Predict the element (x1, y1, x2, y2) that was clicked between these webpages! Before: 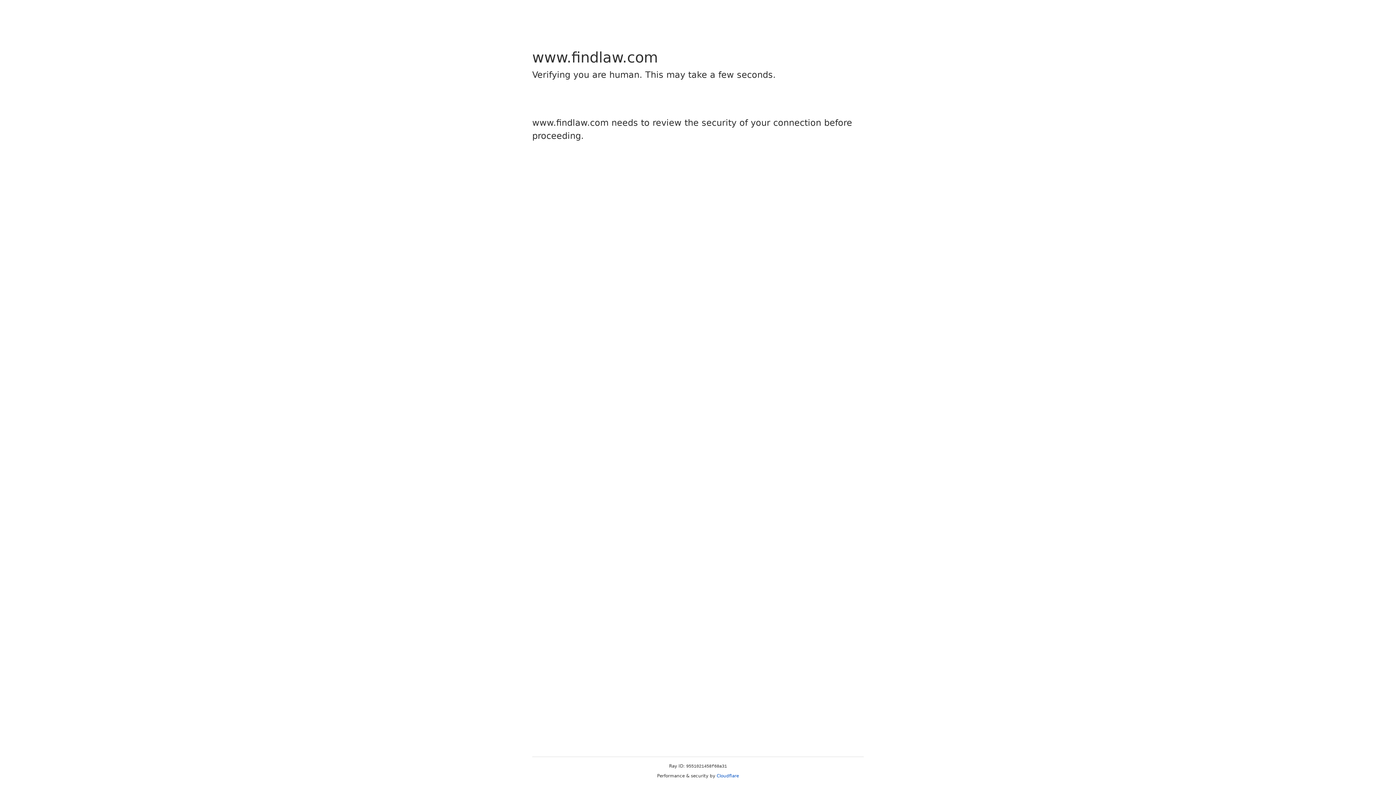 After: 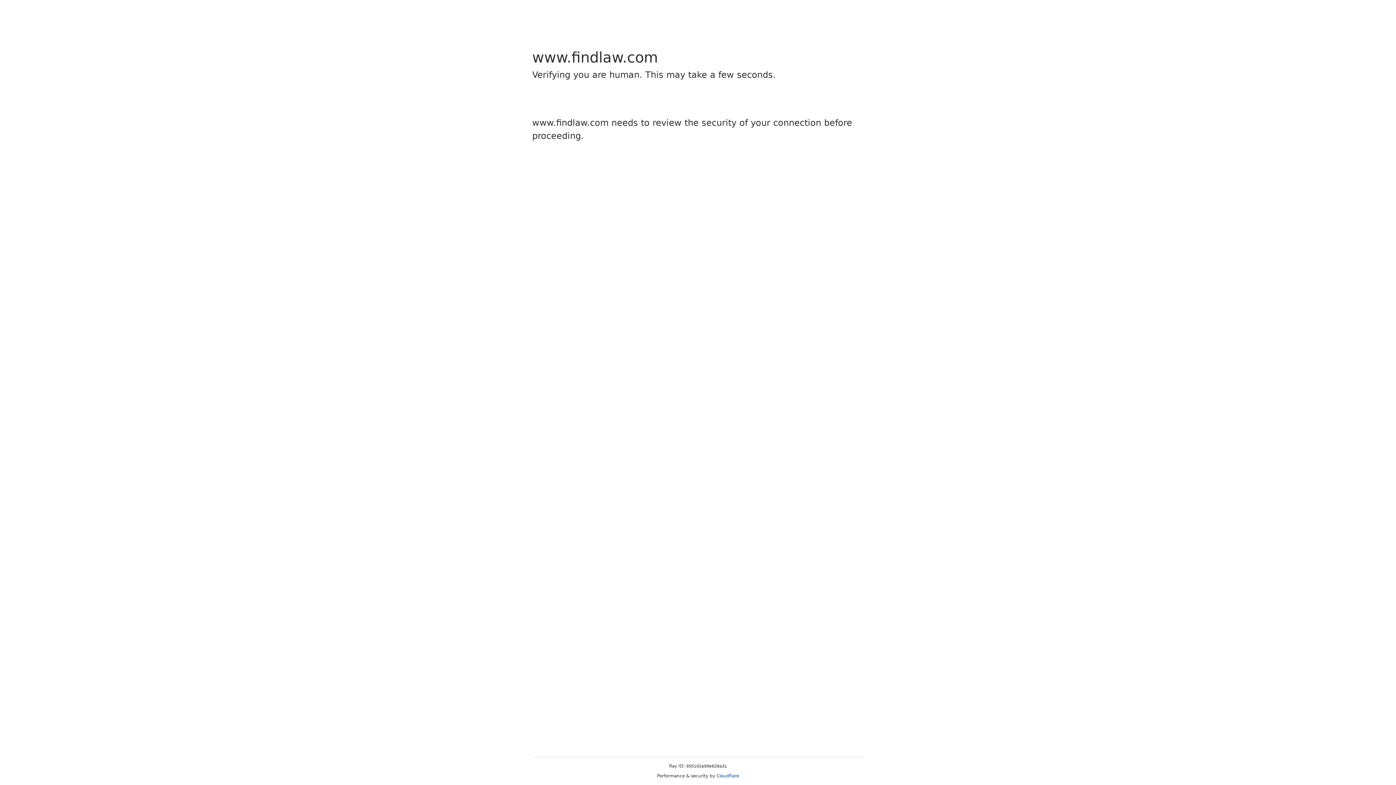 Action: bbox: (716, 773, 739, 778) label: Cloudflare